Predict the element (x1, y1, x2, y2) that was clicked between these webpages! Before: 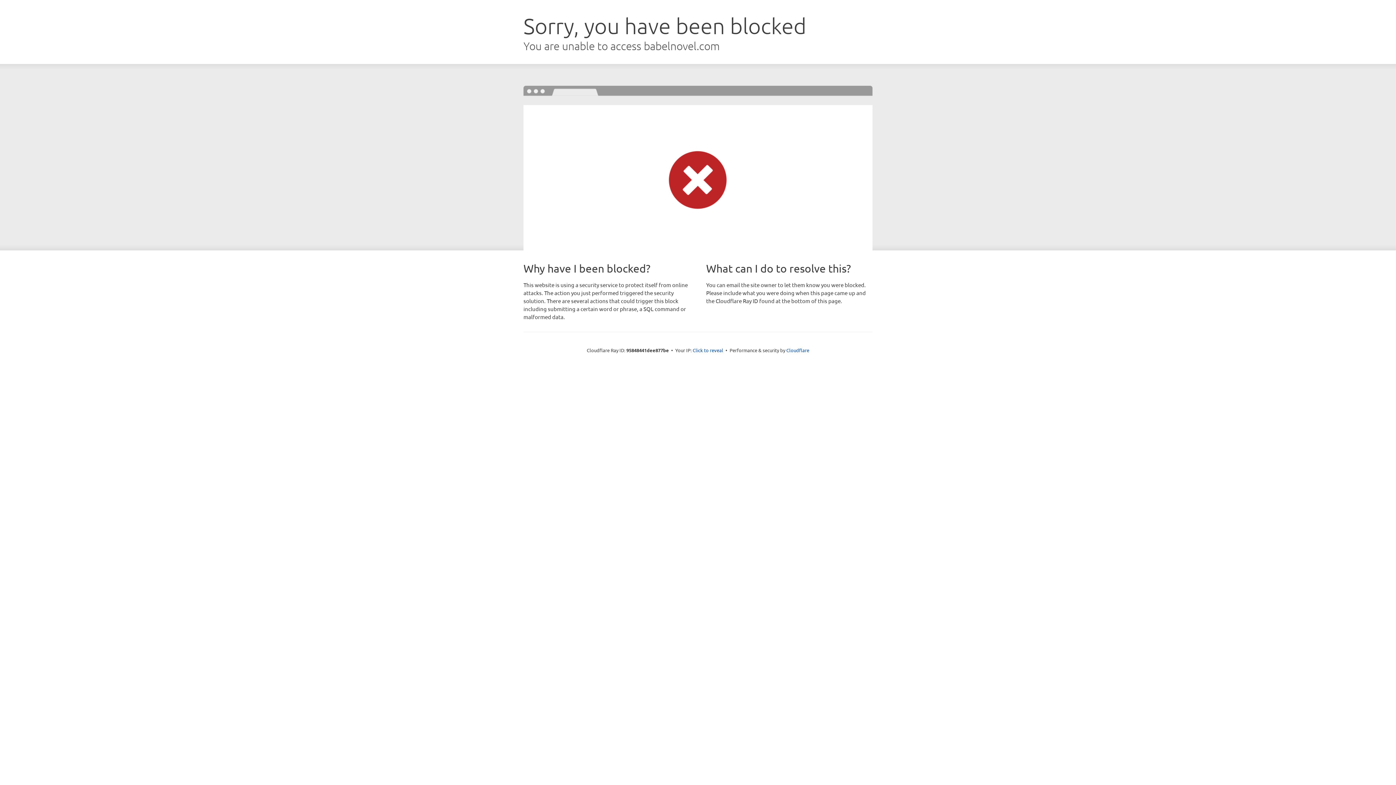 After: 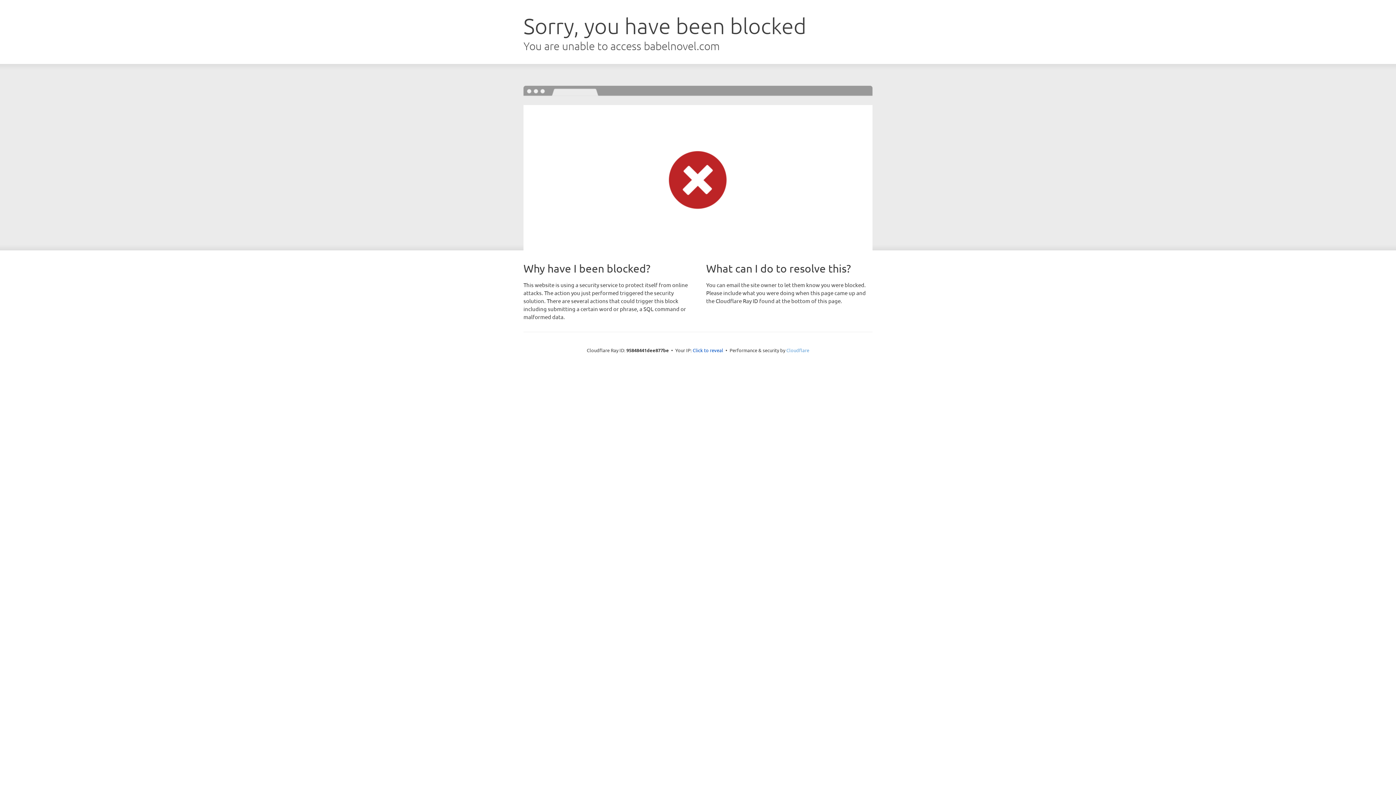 Action: label: Cloudflare bbox: (786, 347, 809, 353)